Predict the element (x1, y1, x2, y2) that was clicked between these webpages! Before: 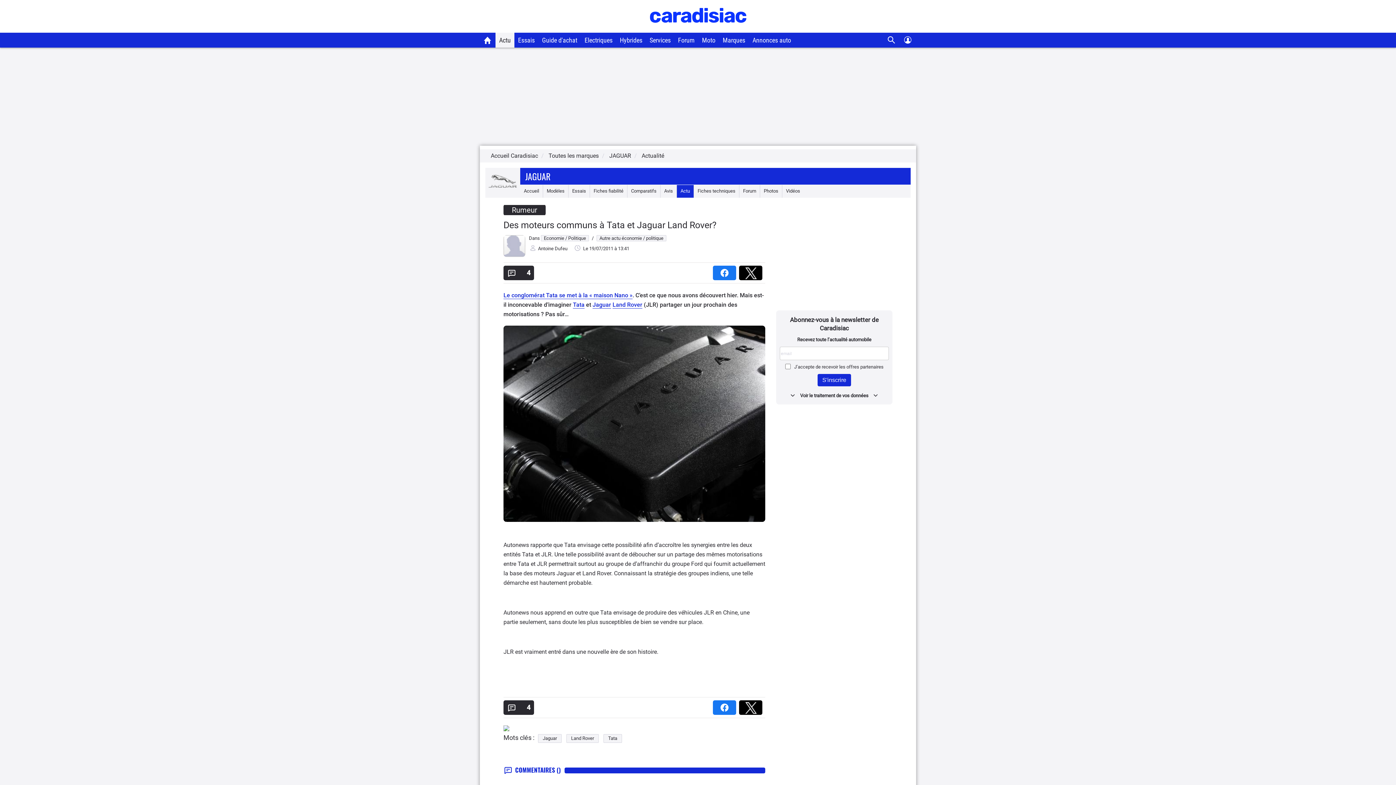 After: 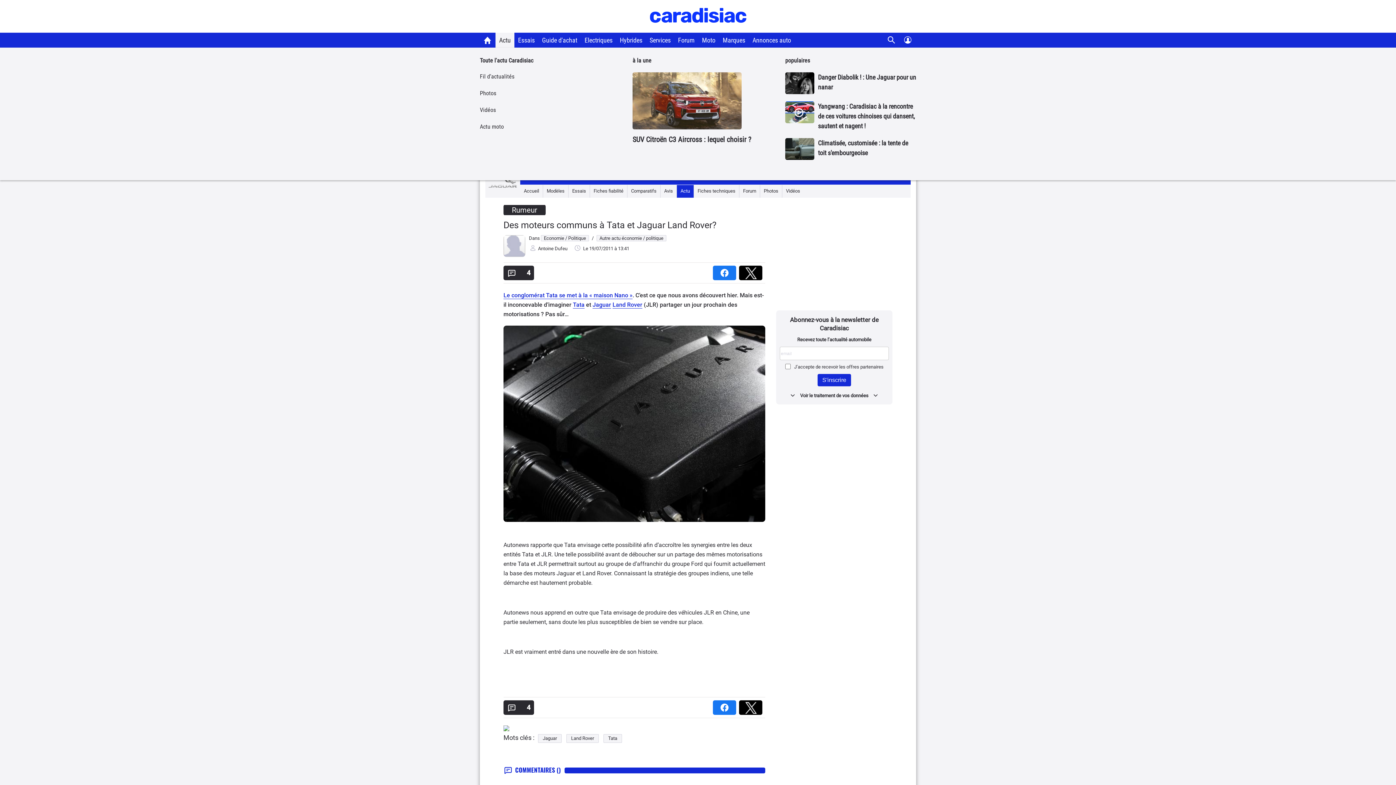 Action: bbox: (495, 32, 514, 47) label: Actu